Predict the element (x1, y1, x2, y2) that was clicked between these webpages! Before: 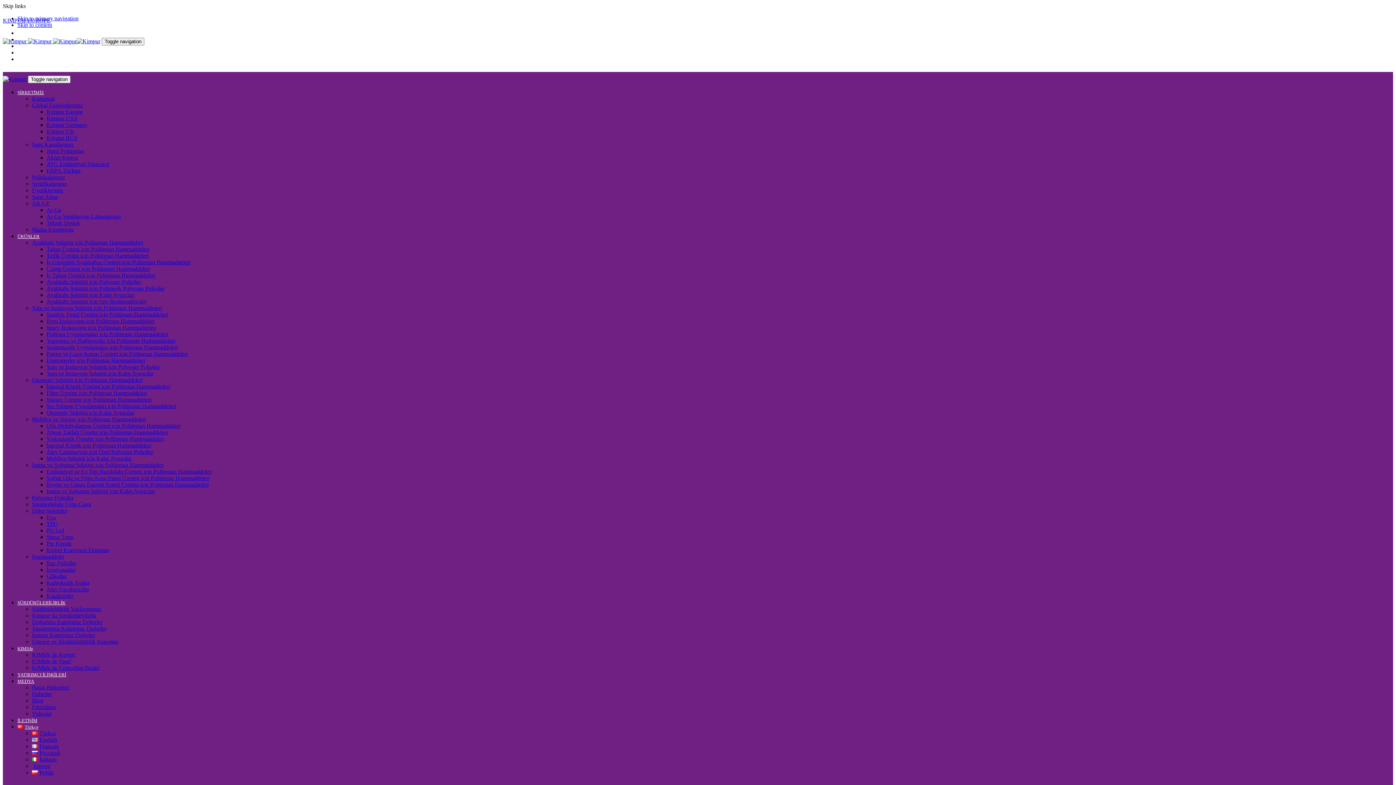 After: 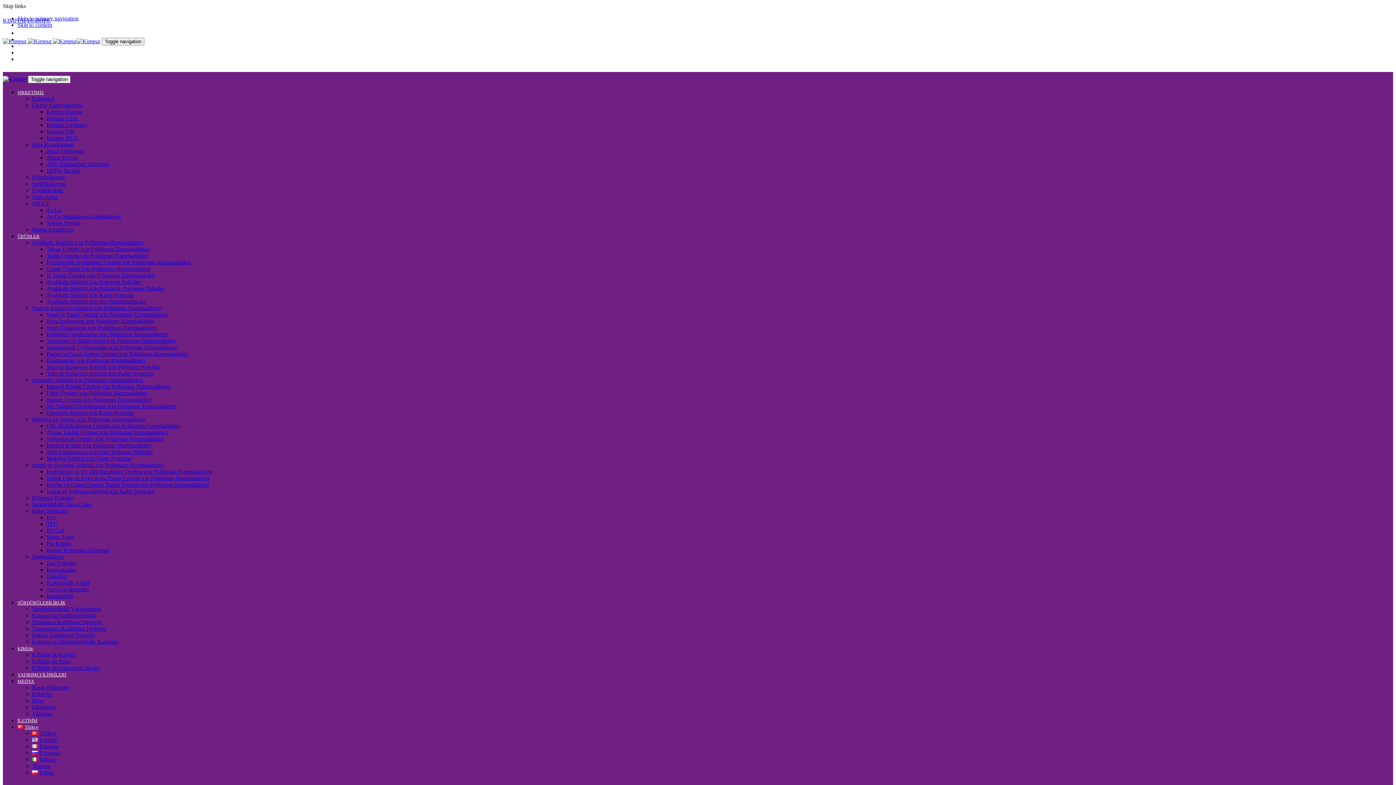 Action: bbox: (46, 409, 134, 416) label: Otomotiv Sektörü için Kalıp Ayırıcılar